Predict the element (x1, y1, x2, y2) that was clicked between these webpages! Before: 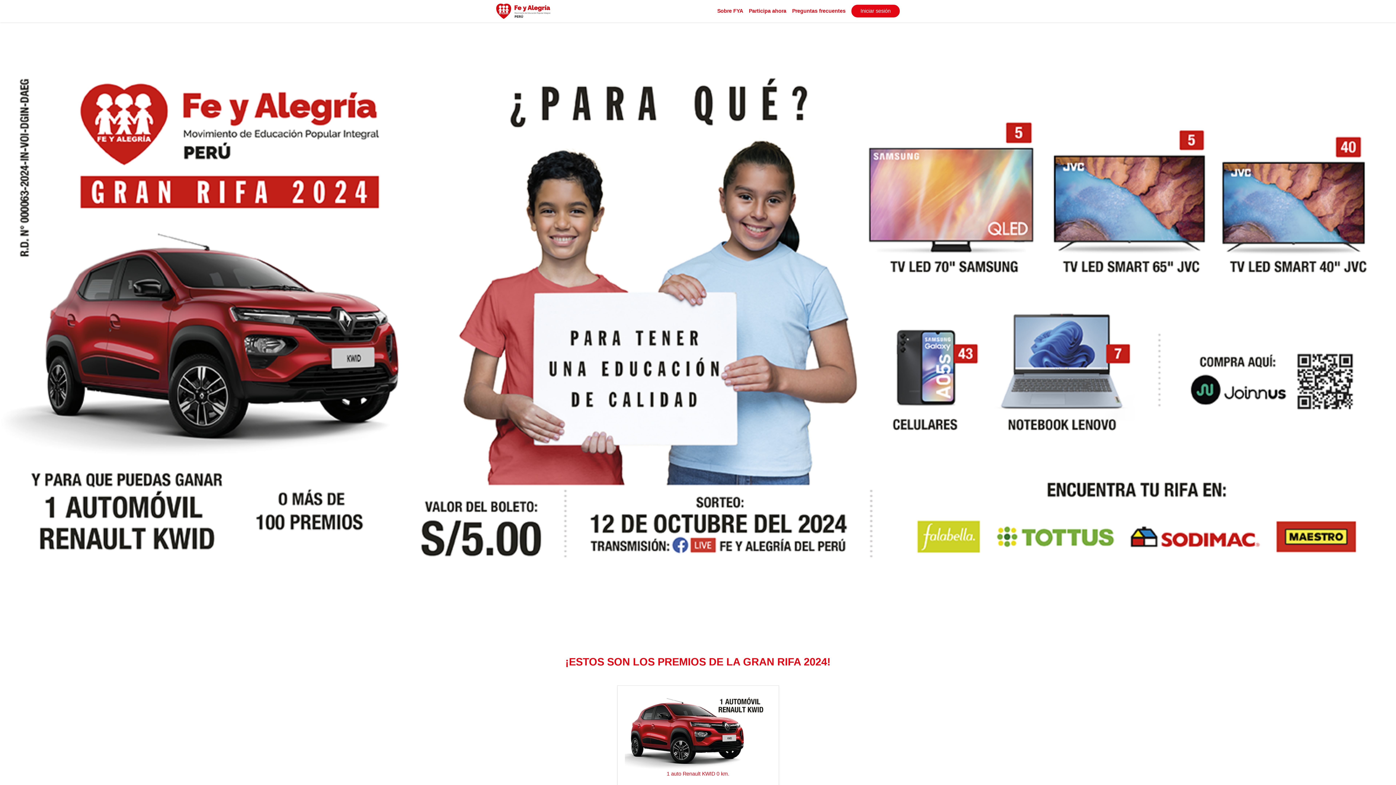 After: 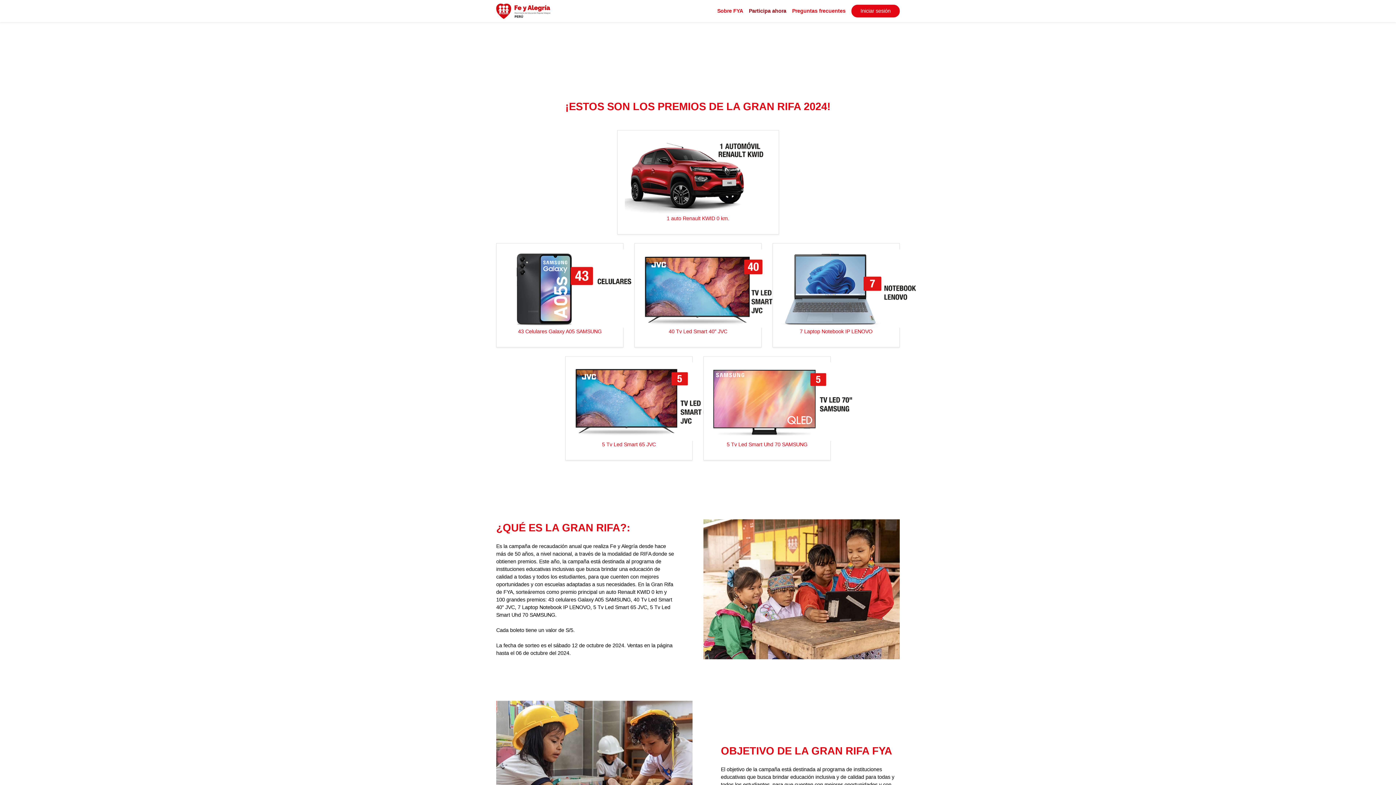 Action: bbox: (746, 4, 789, 17) label: Participa ahora